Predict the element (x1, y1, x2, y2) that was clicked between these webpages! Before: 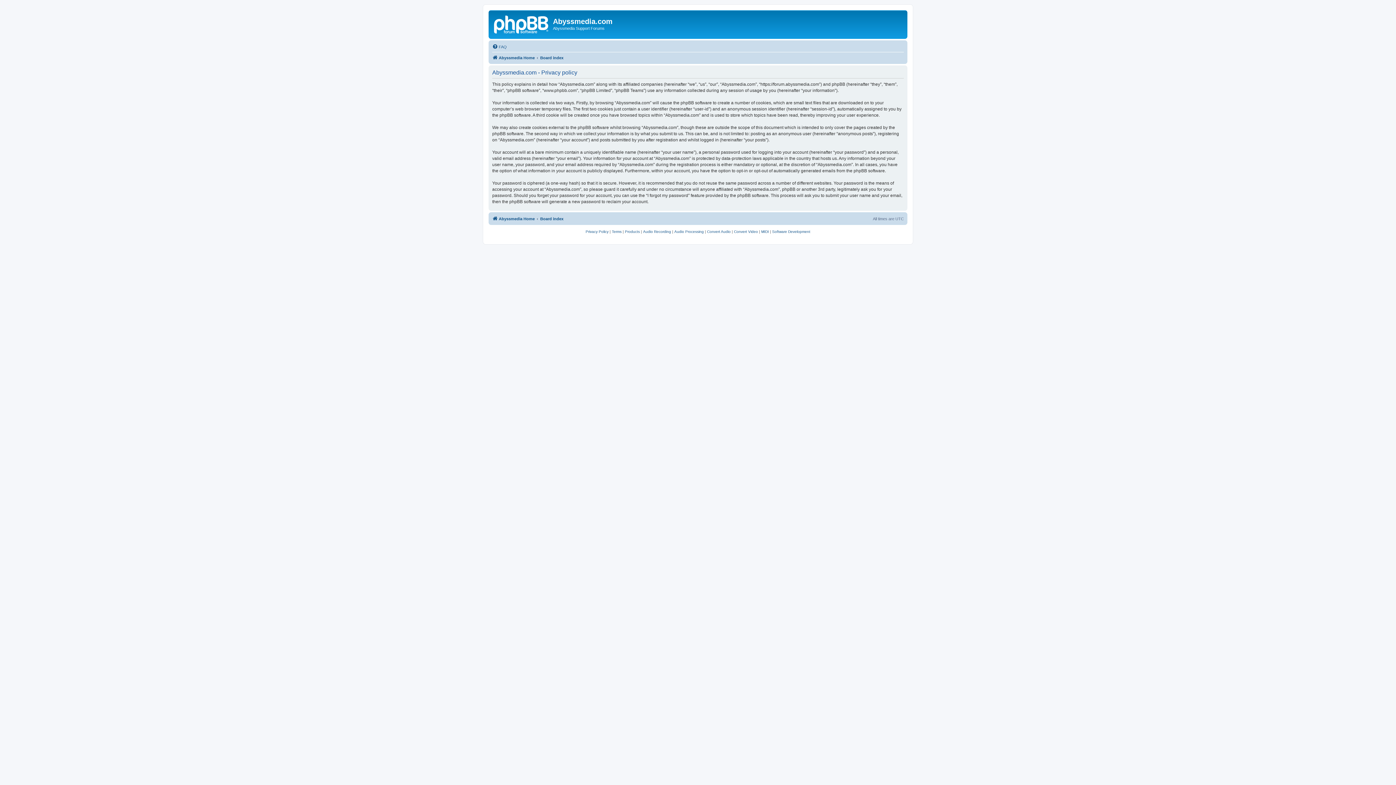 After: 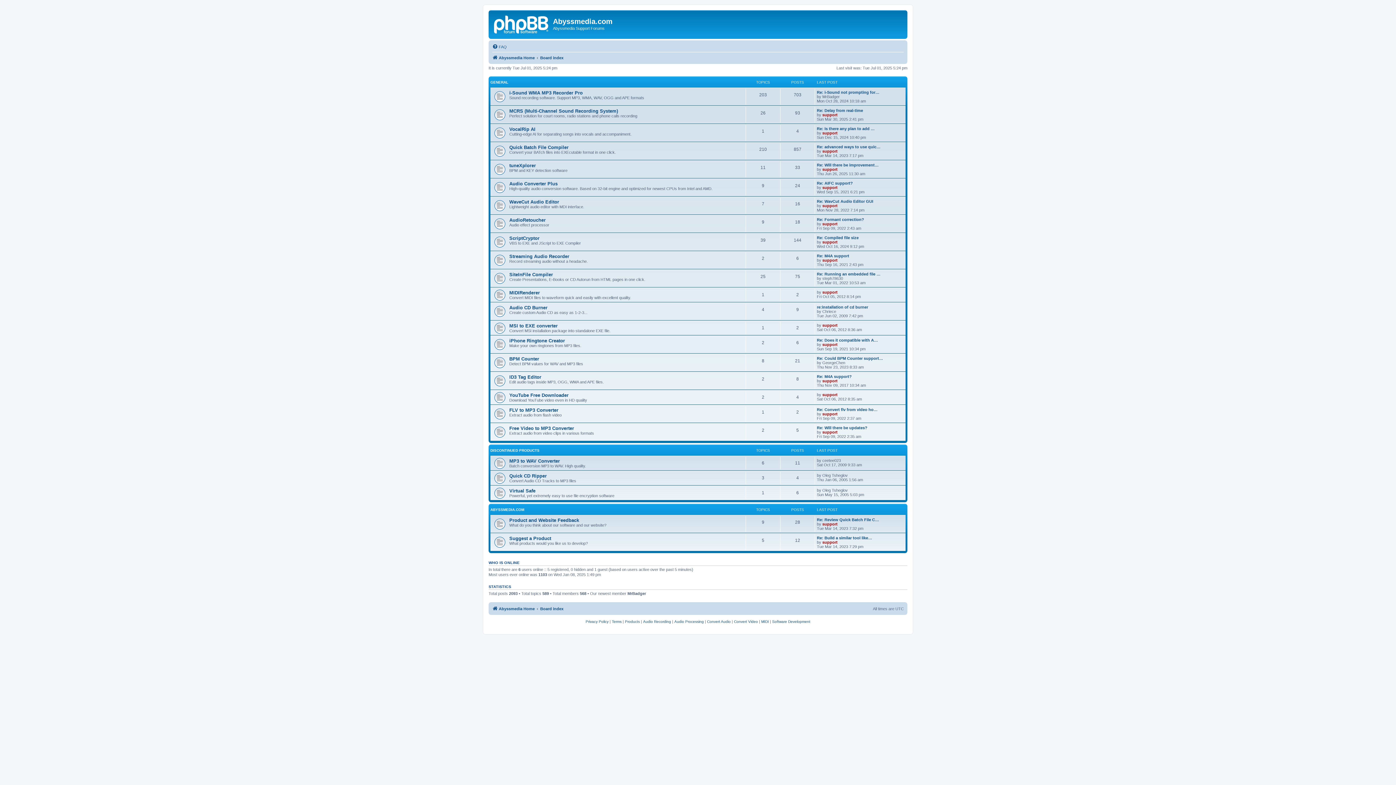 Action: bbox: (540, 53, 563, 62) label: Board index